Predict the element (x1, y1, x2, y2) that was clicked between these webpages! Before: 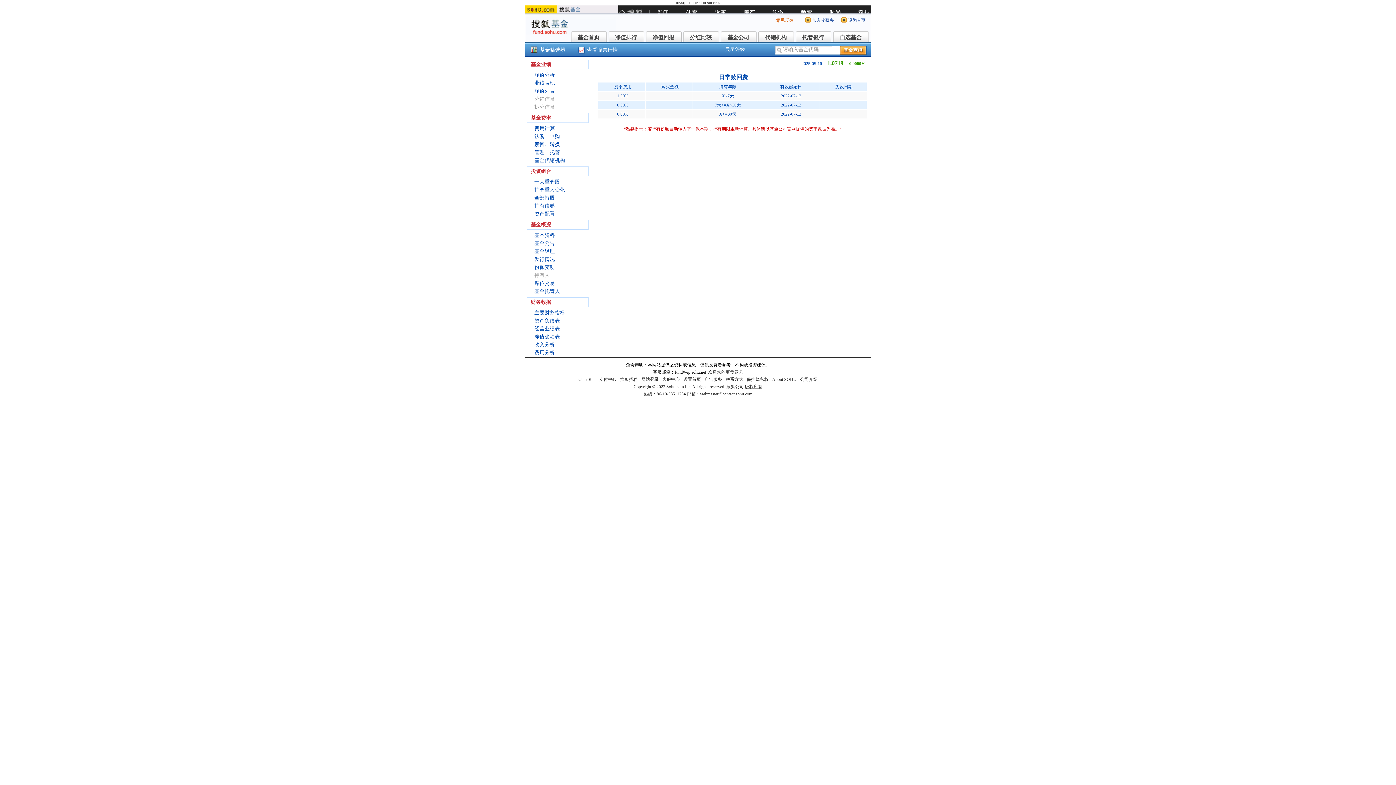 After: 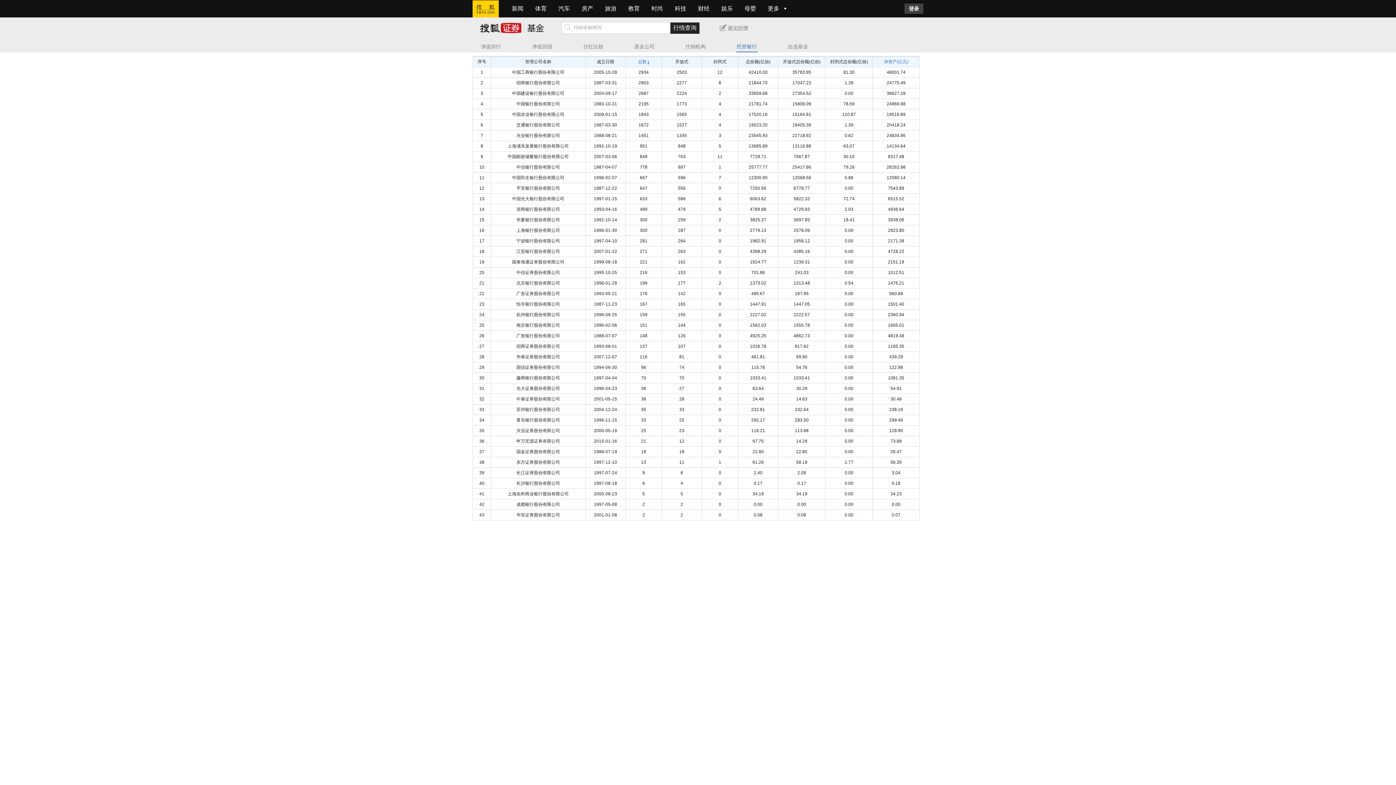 Action: bbox: (795, 30, 831, 41) label: 托管银行